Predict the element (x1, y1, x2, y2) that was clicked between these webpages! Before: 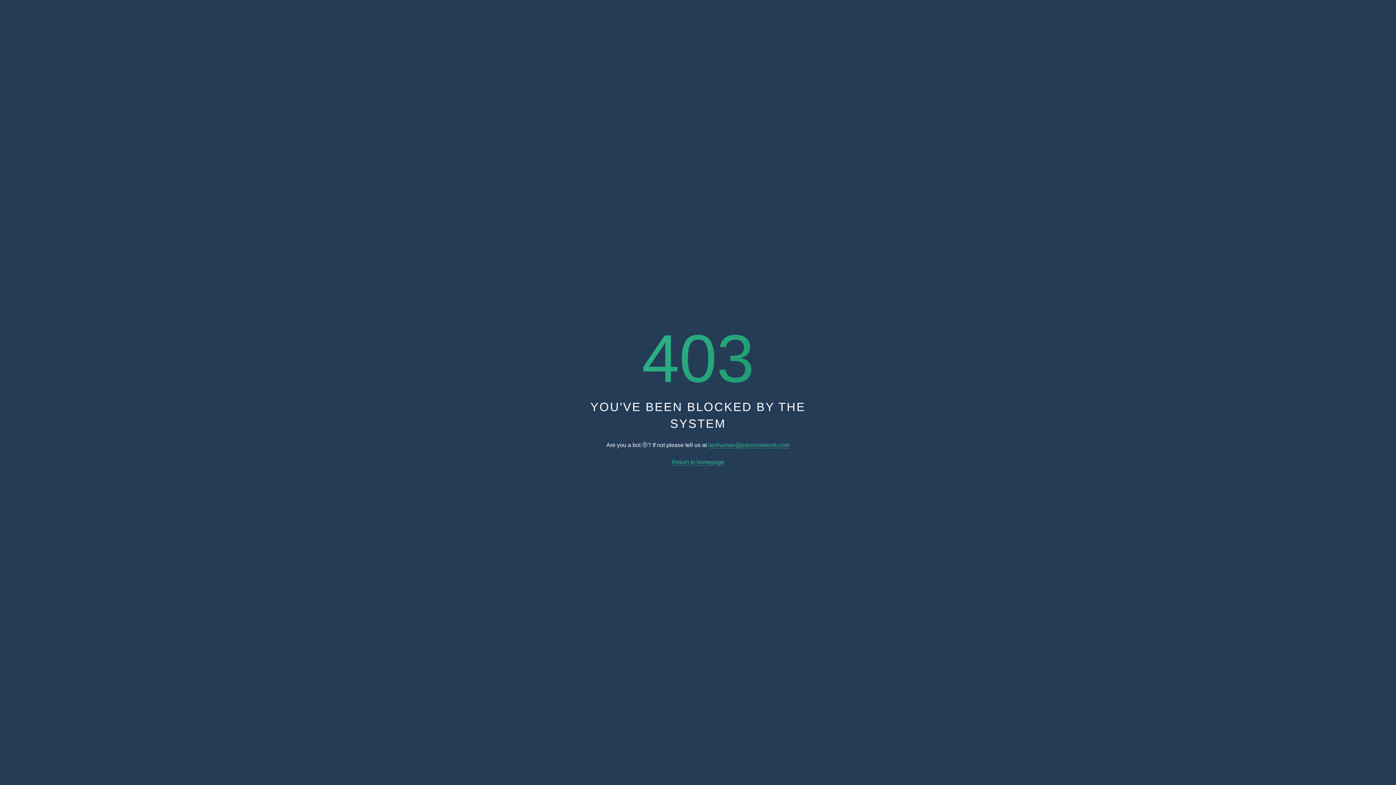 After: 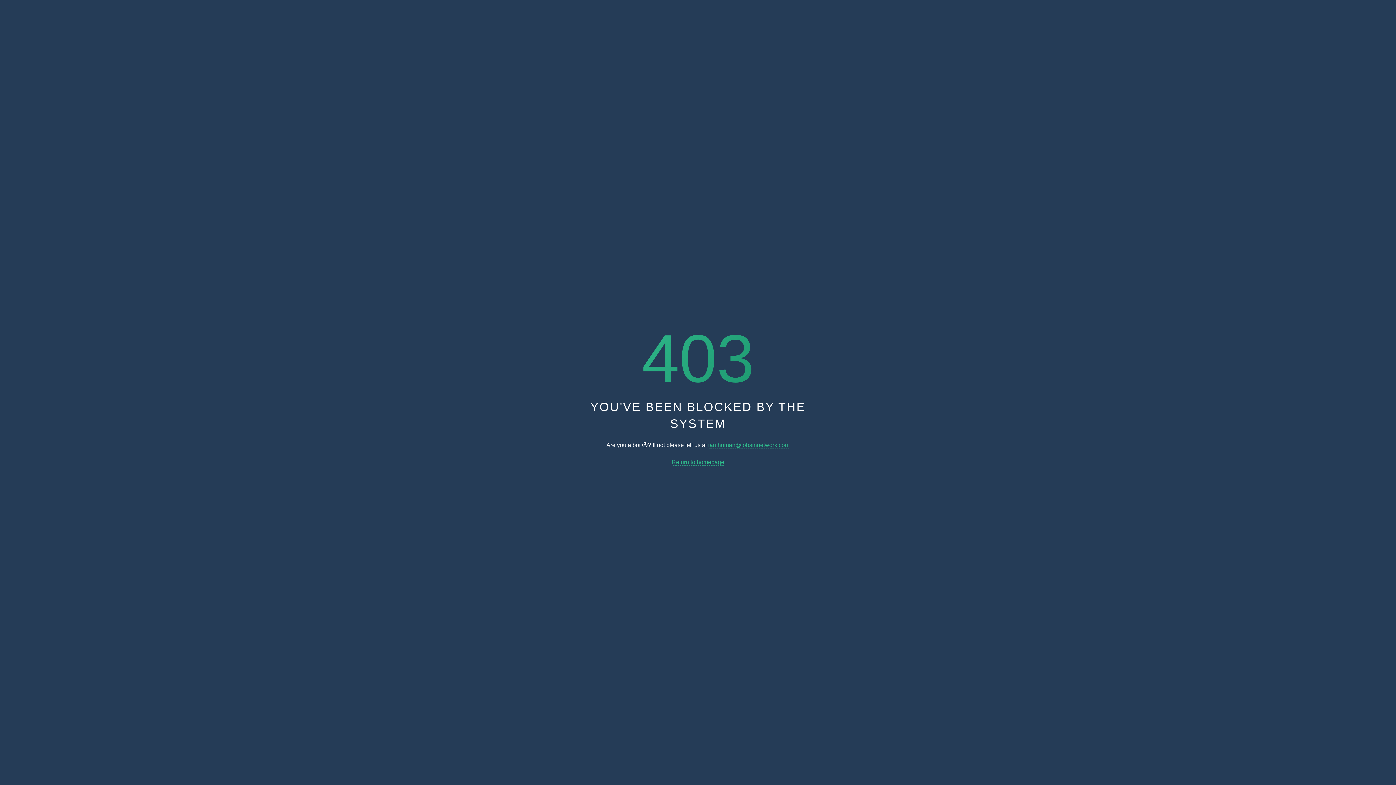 Action: bbox: (708, 442, 789, 448) label: iamhuman@jobsinnetwork.com